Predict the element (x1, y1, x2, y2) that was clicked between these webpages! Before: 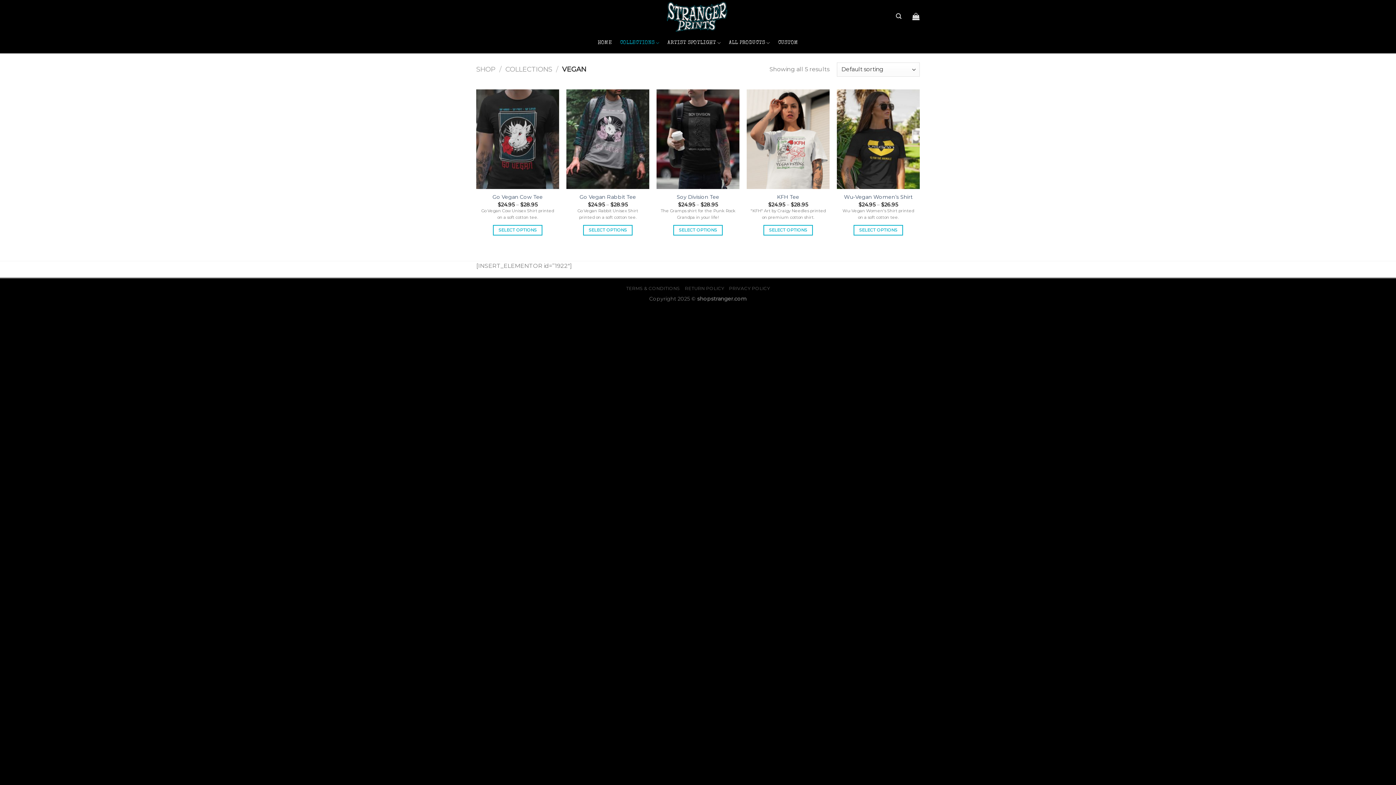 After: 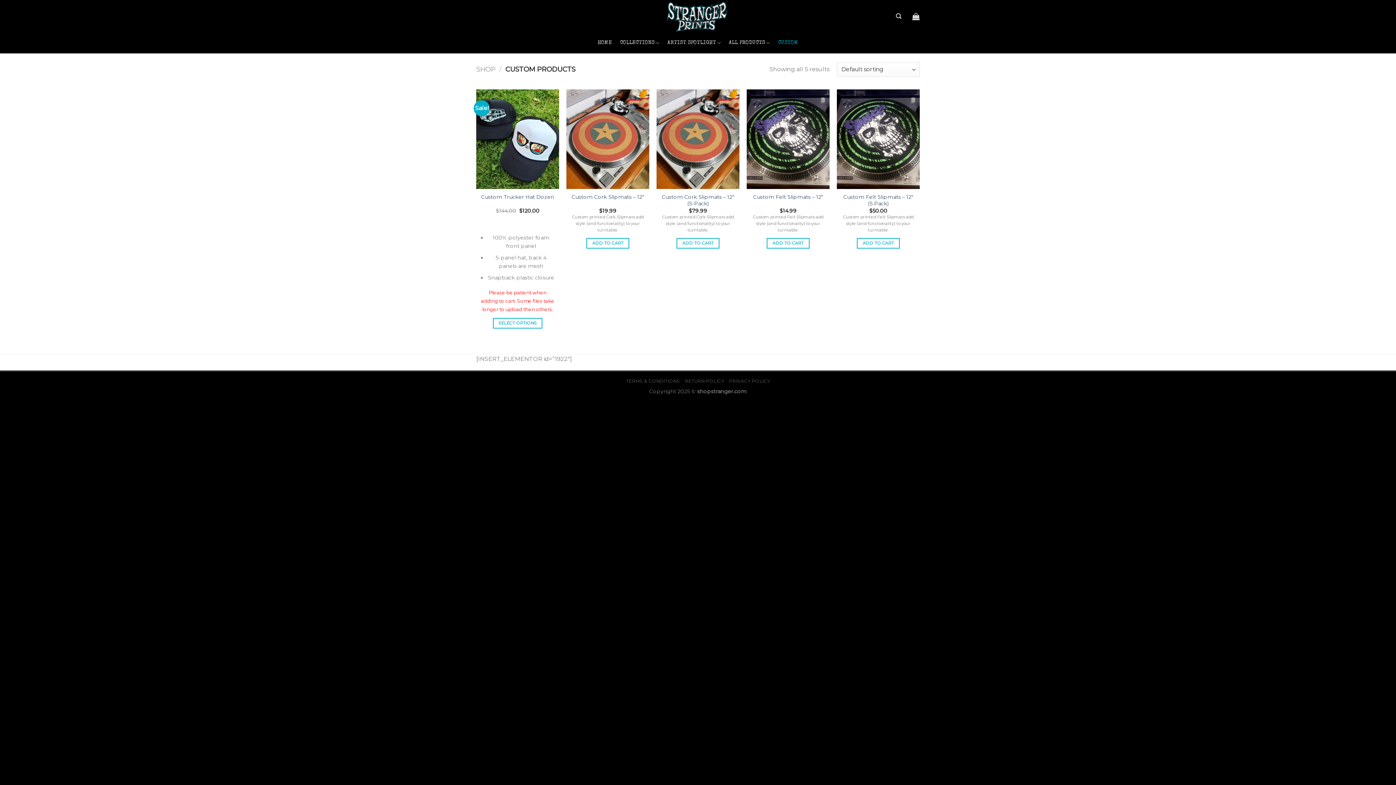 Action: label: CUSTOM bbox: (778, 36, 798, 49)